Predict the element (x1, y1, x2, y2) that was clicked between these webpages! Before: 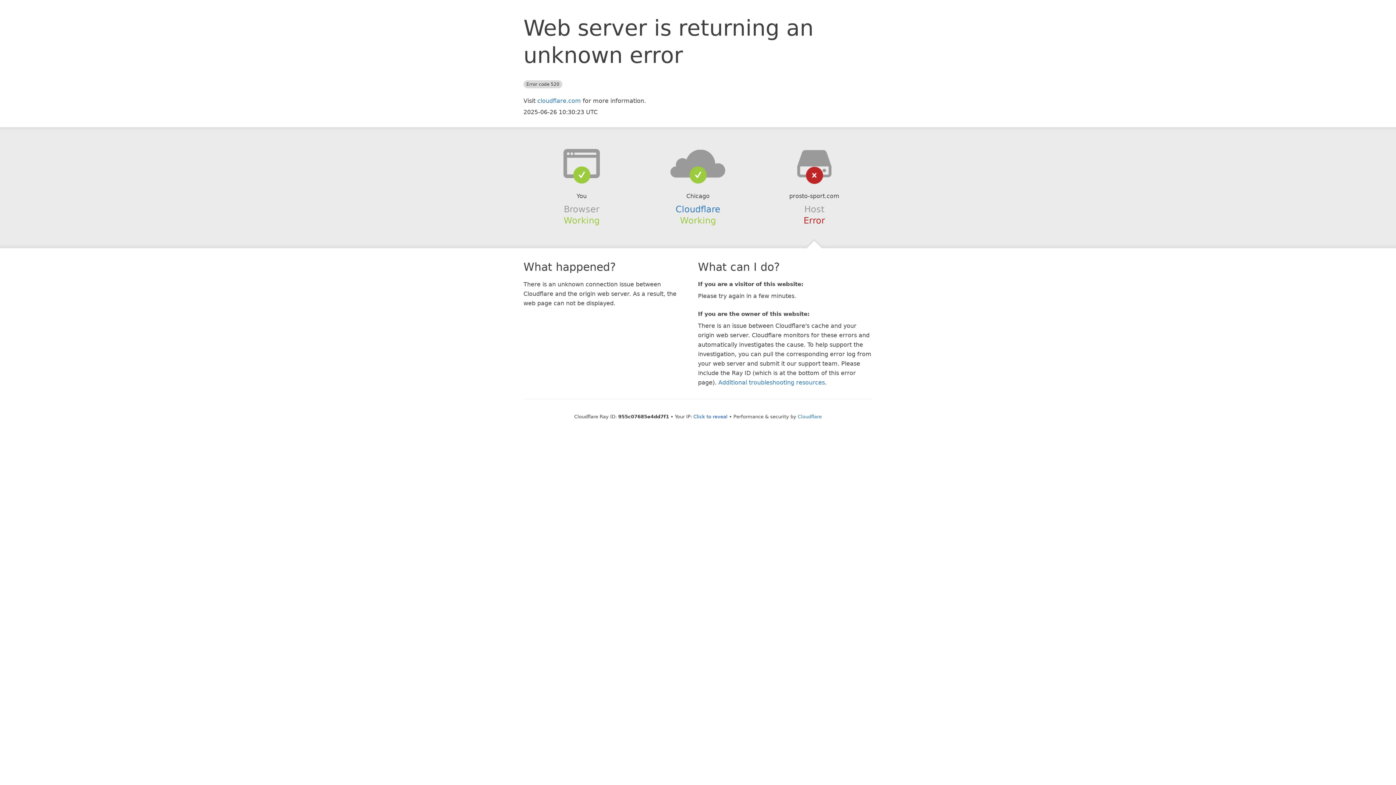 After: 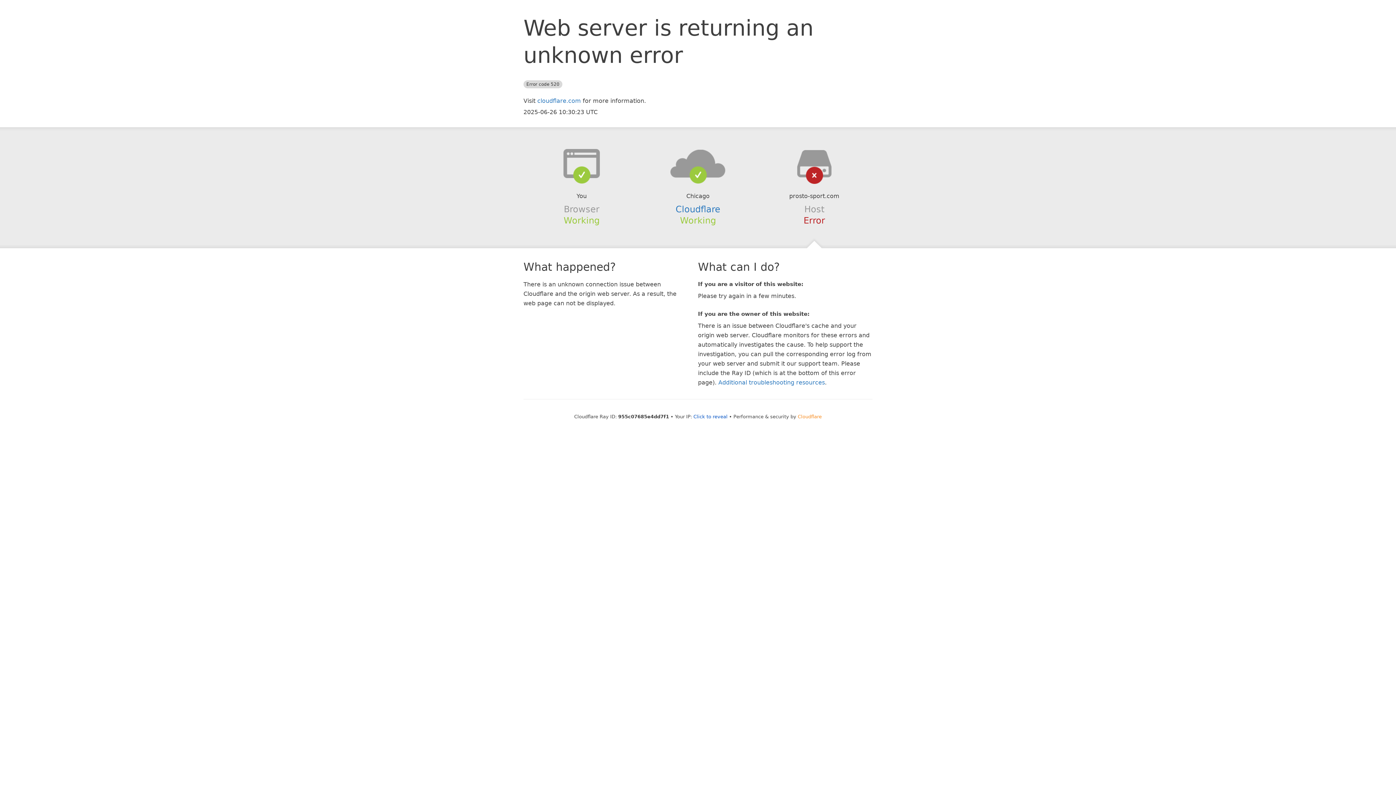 Action: label: Cloudflare bbox: (798, 414, 822, 419)